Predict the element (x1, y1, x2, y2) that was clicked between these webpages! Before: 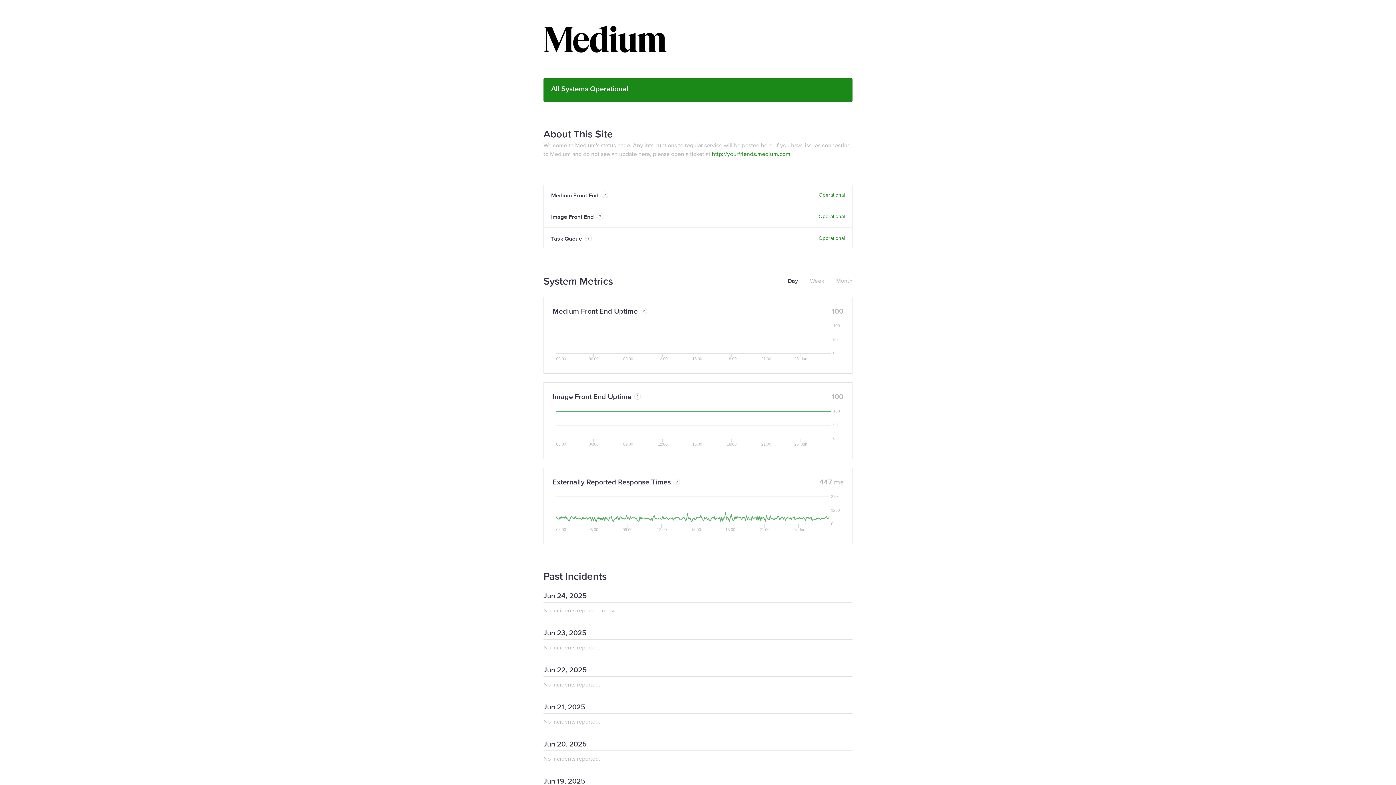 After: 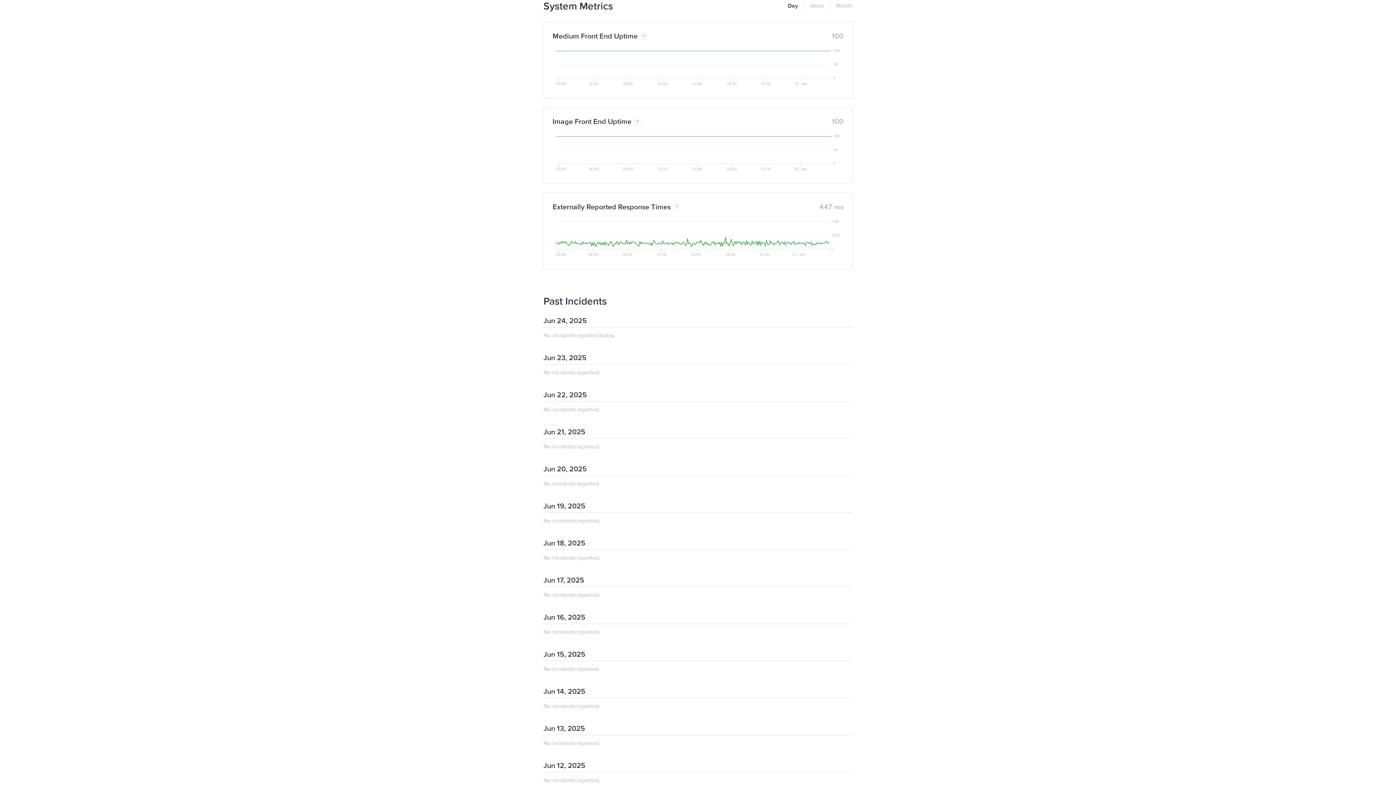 Action: bbox: (543, 275, 613, 288) label: System Metrics